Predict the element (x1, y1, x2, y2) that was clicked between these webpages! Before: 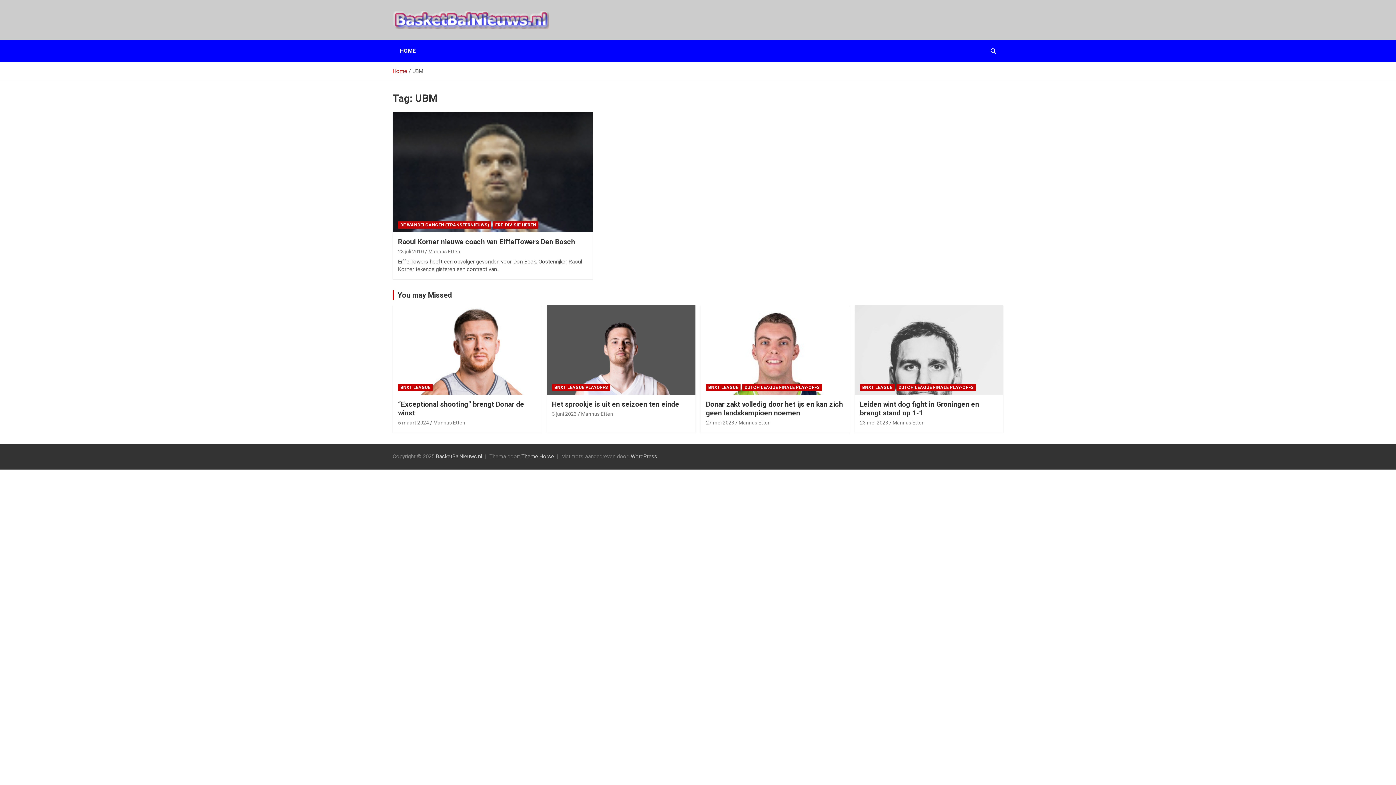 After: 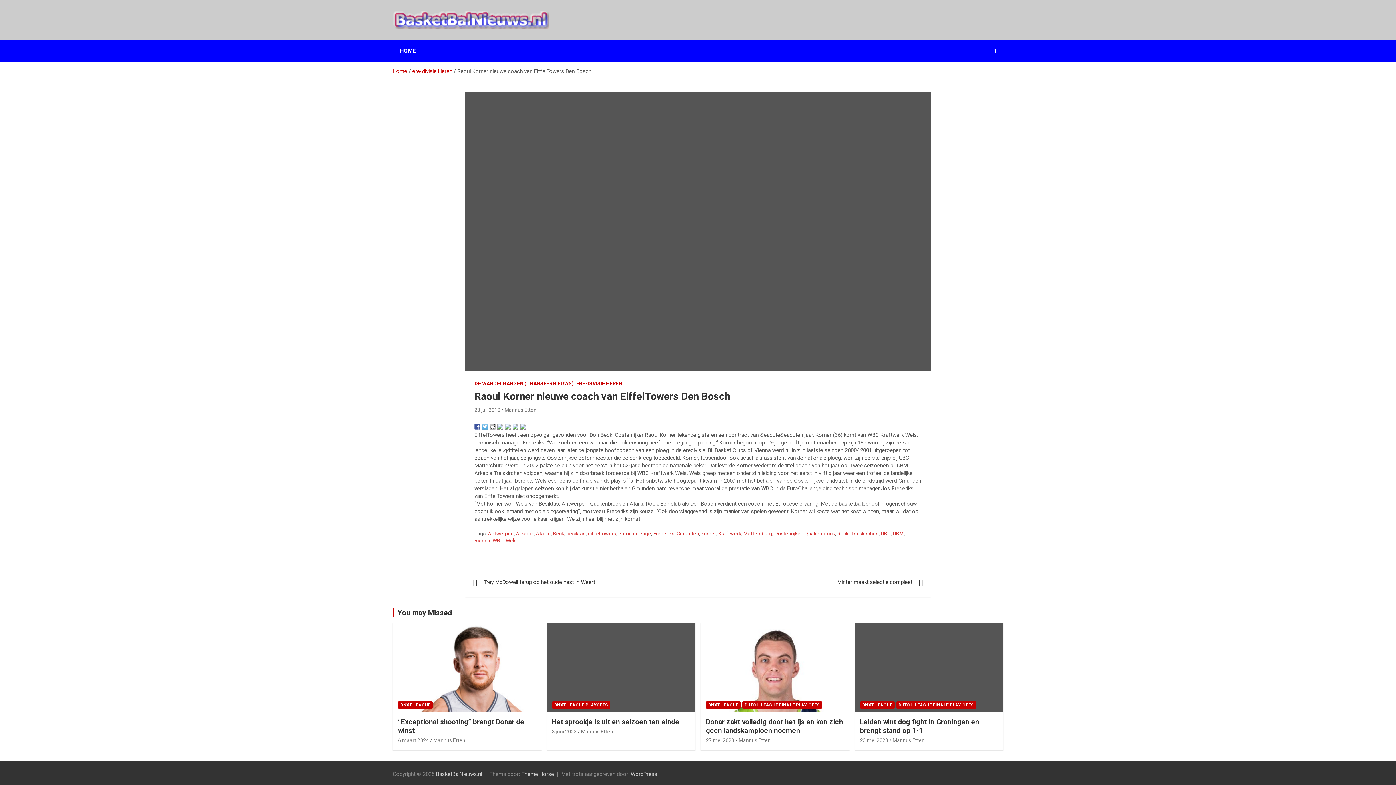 Action: label: You may Missed bbox: (397, 291, 452, 299)